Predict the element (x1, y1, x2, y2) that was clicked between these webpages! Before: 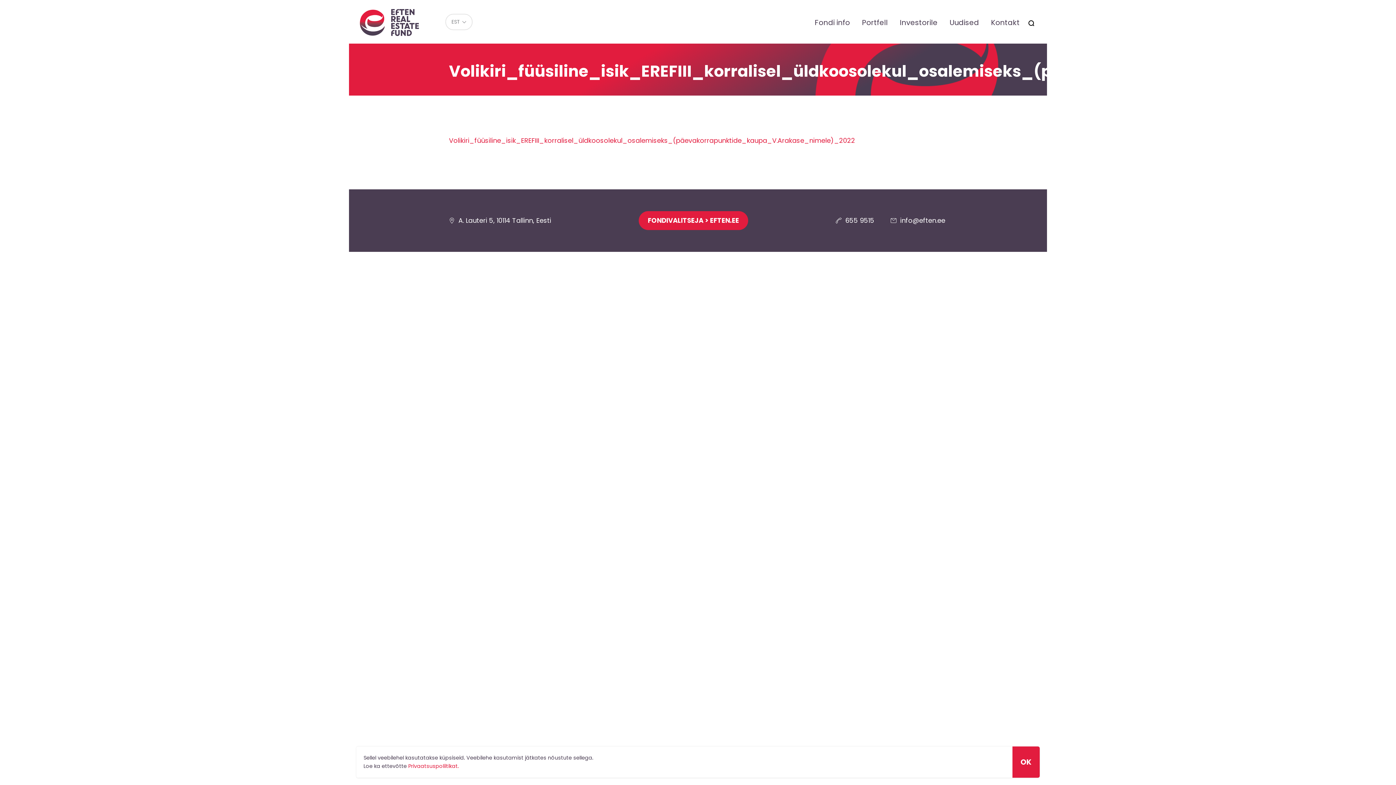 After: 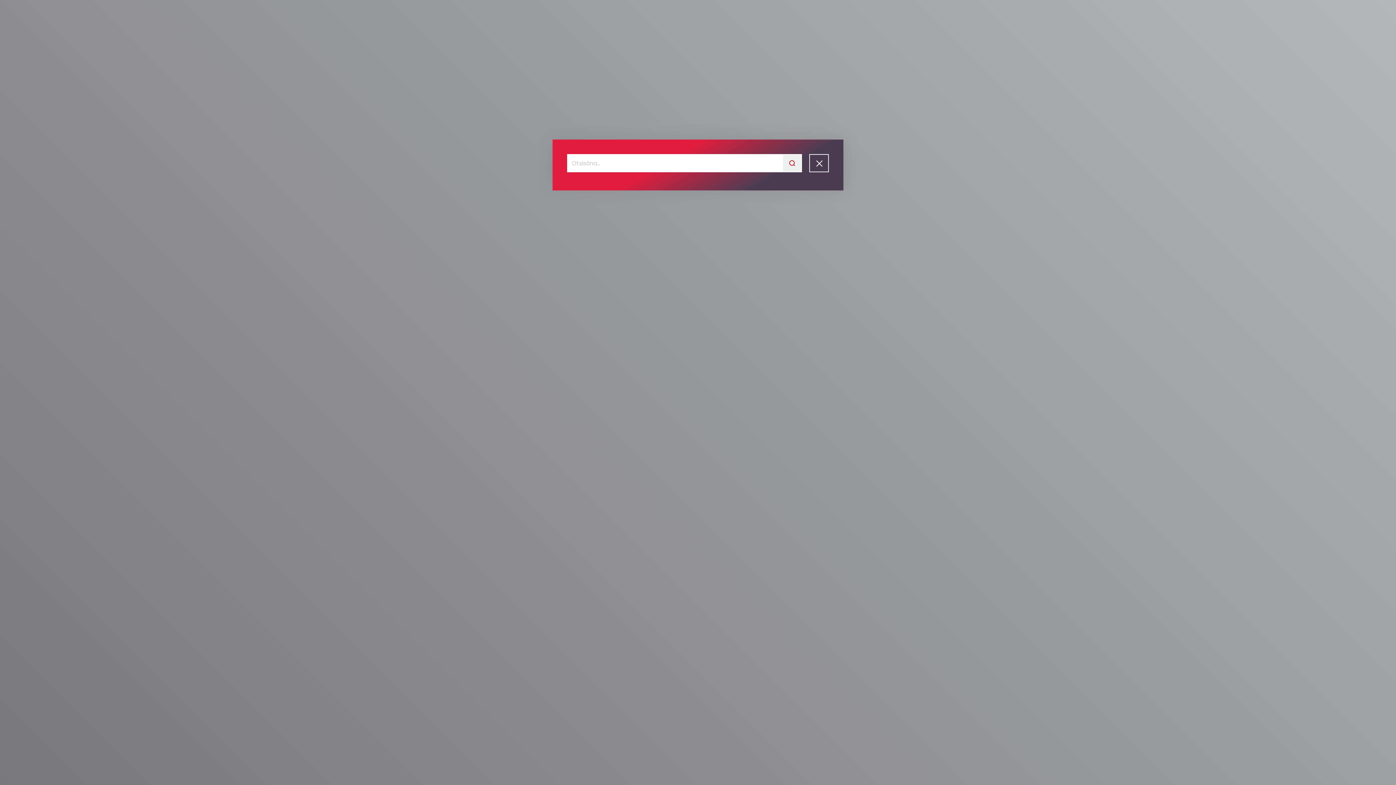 Action: bbox: (1028, 20, 1034, 26) label: OTSI